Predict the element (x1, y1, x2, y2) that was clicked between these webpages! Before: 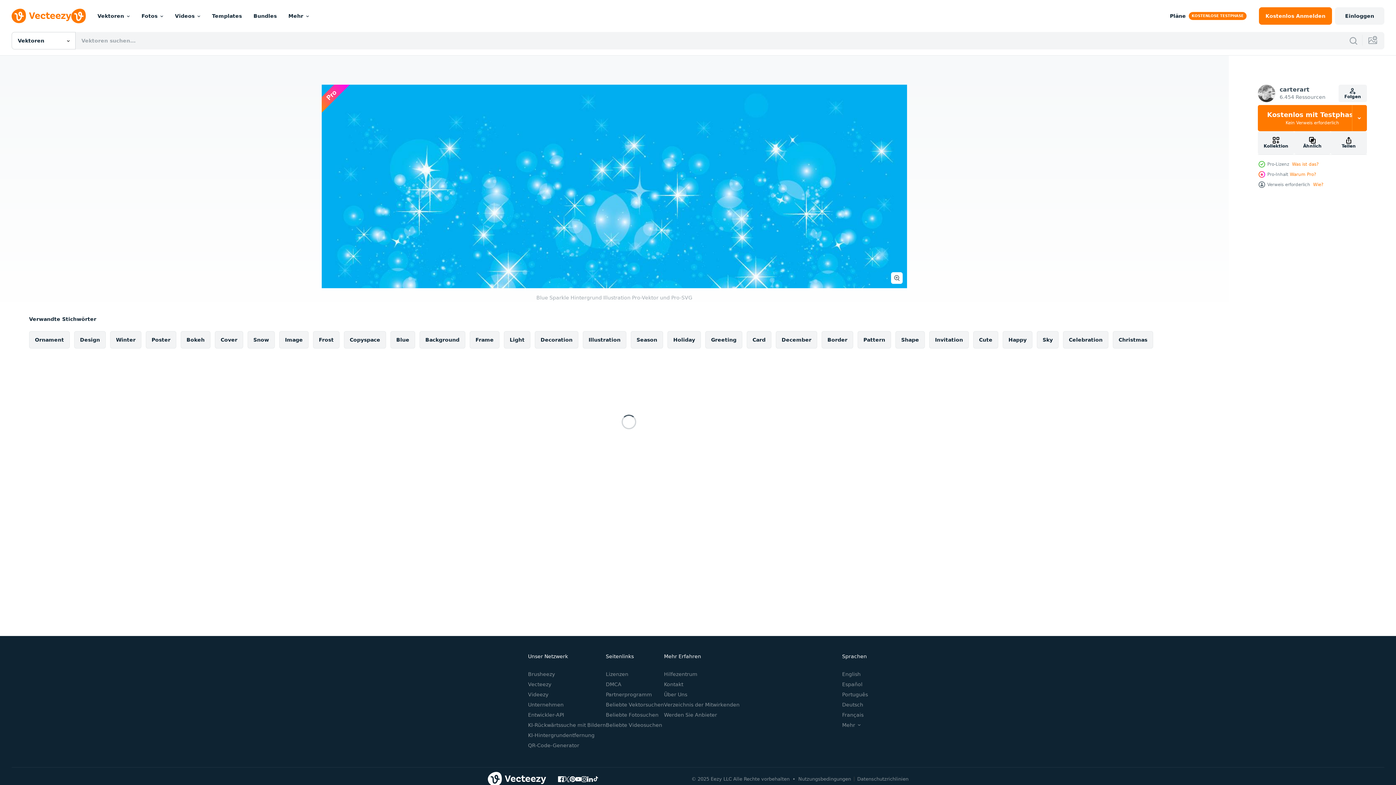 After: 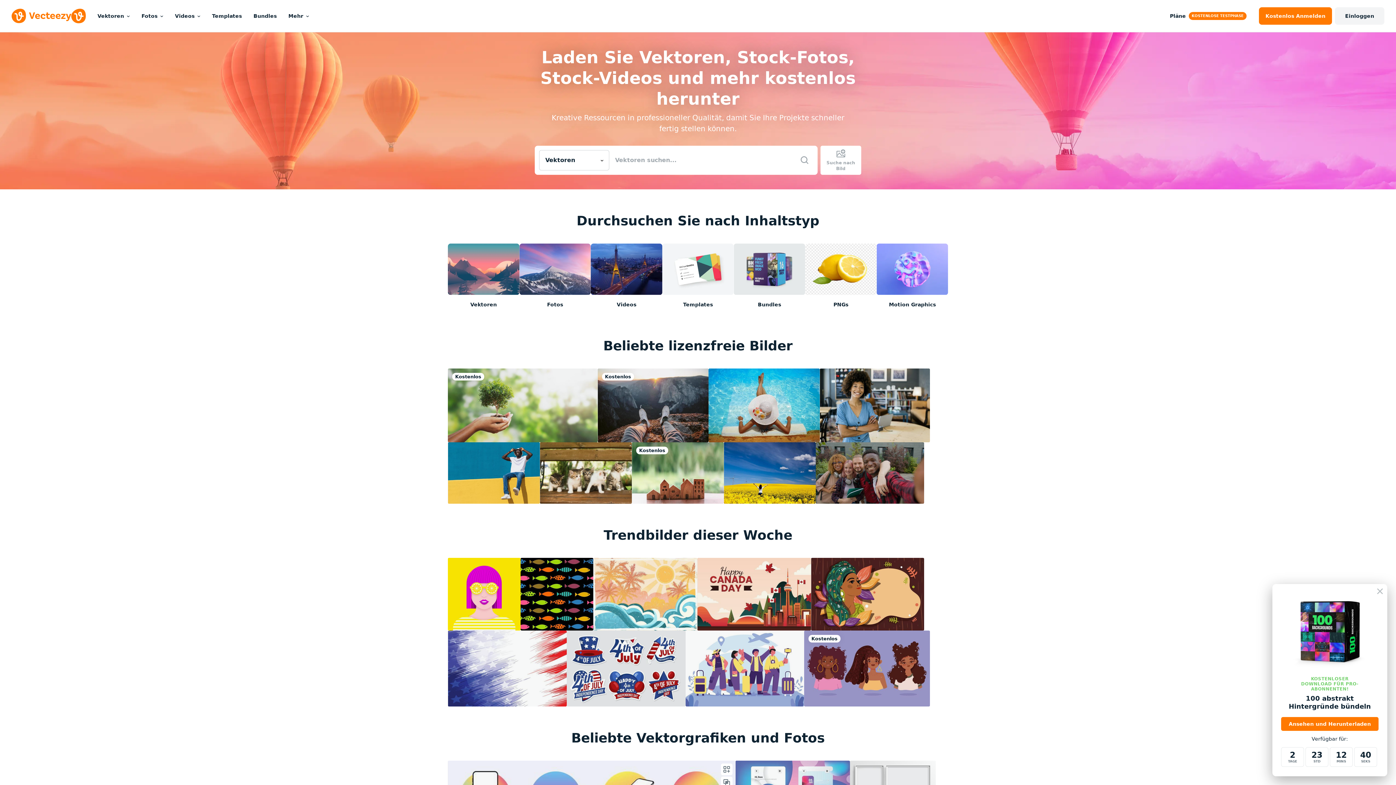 Action: bbox: (487, 772, 546, 786)